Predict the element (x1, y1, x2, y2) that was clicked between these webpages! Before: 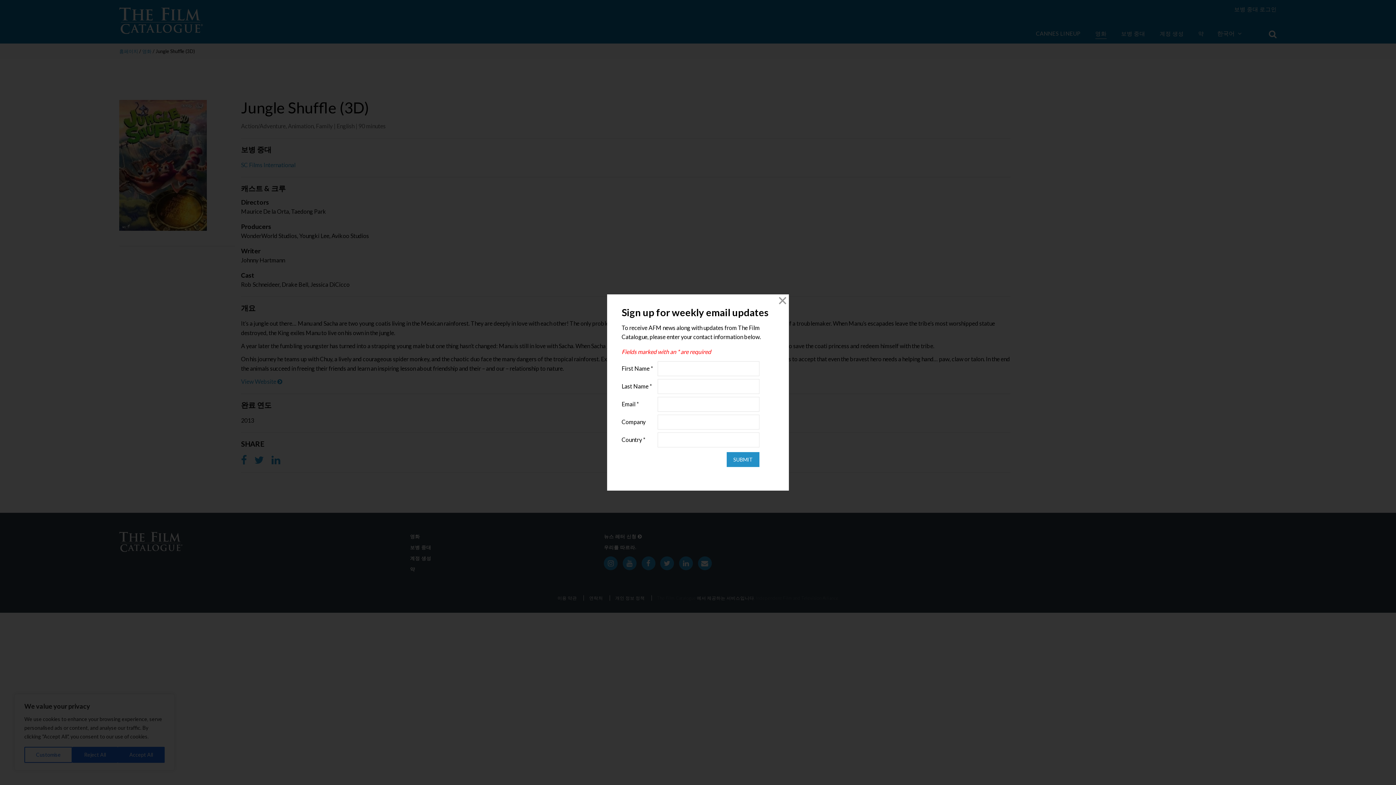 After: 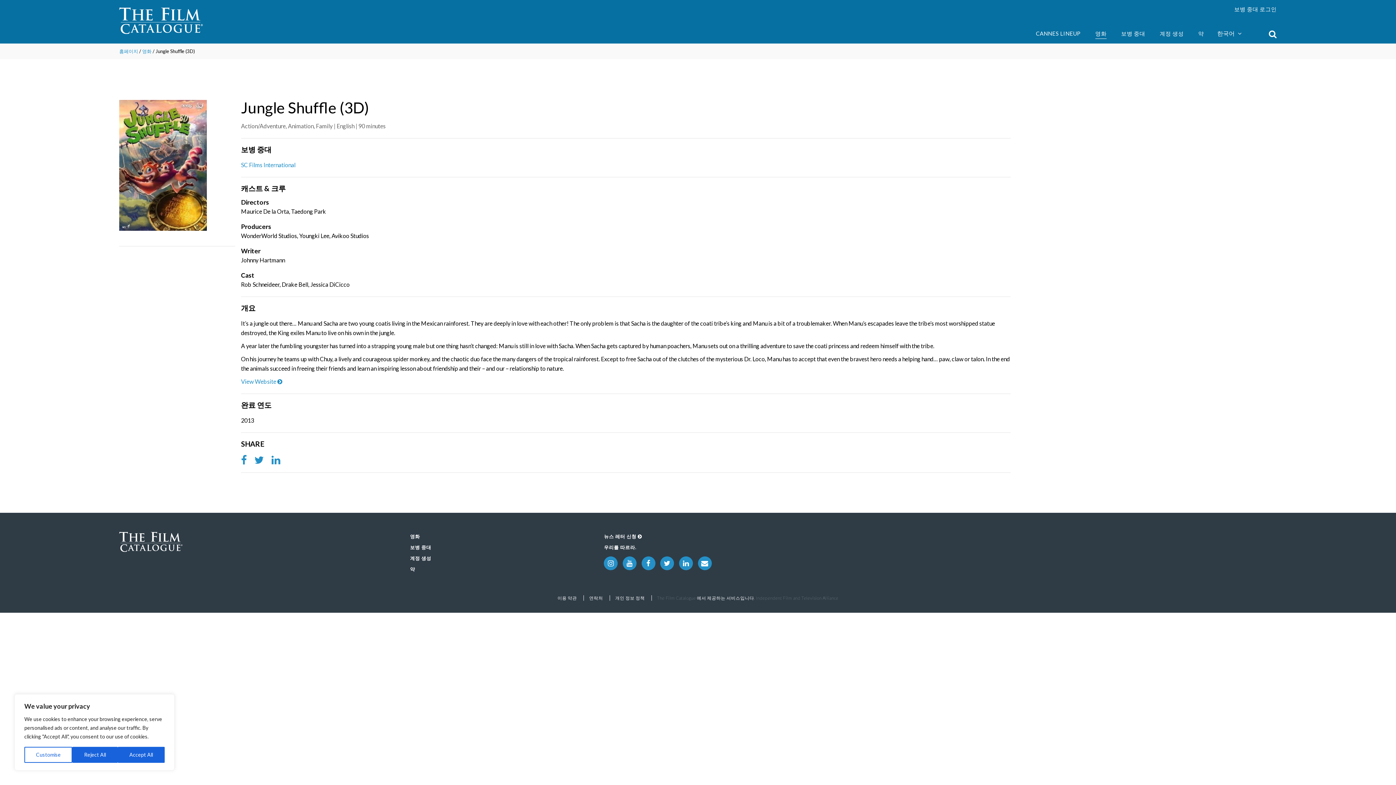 Action: bbox: (776, 294, 789, 307) label: Close